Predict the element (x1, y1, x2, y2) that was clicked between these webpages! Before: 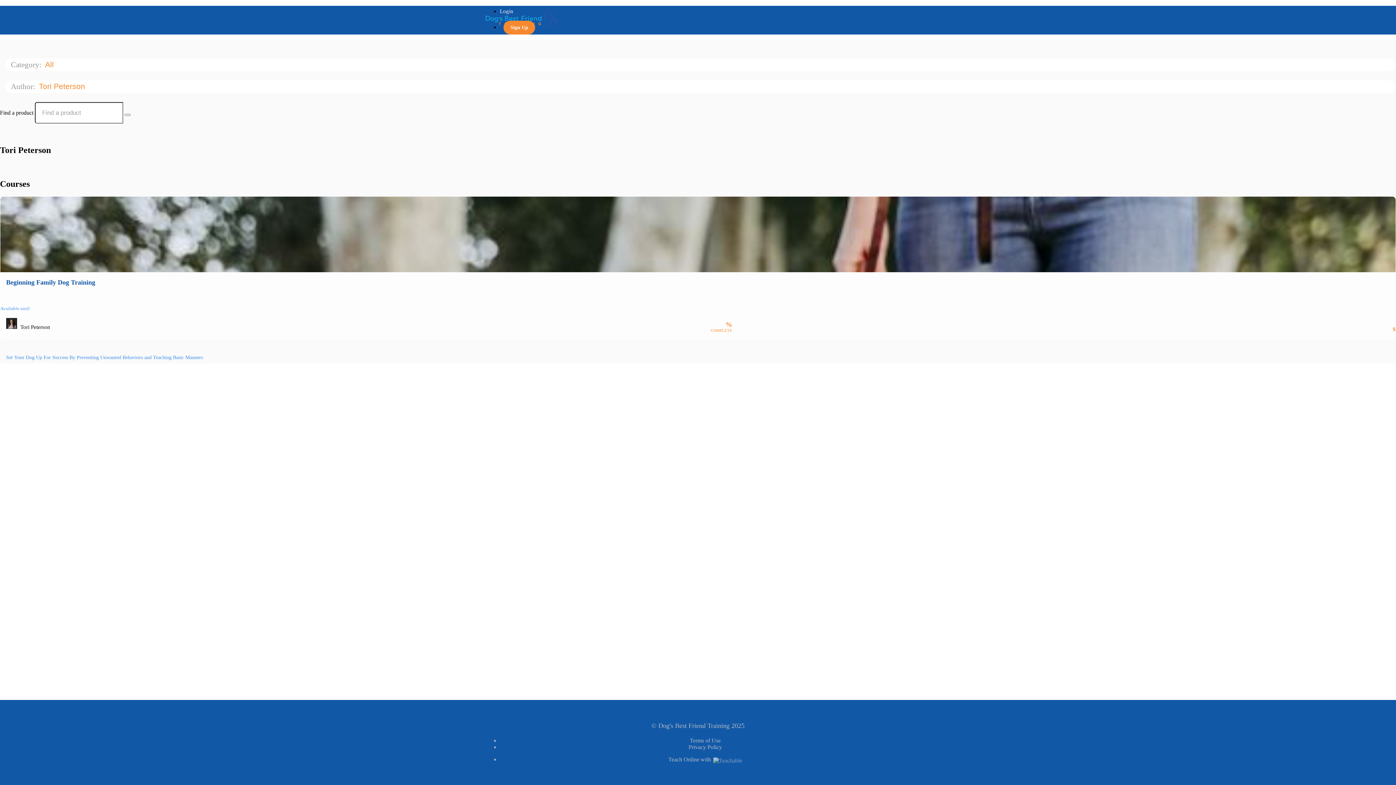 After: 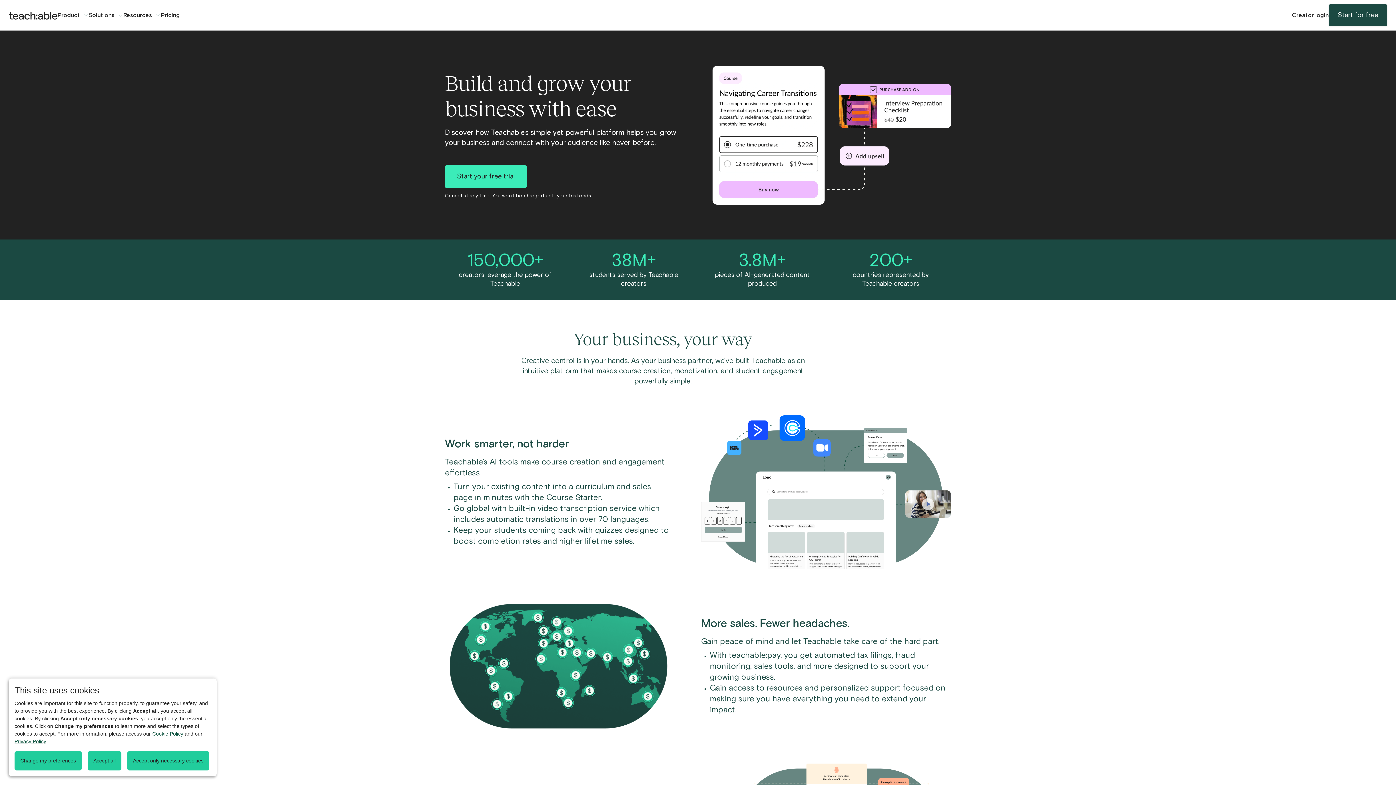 Action: label: Teach Online with  bbox: (668, 756, 742, 762)